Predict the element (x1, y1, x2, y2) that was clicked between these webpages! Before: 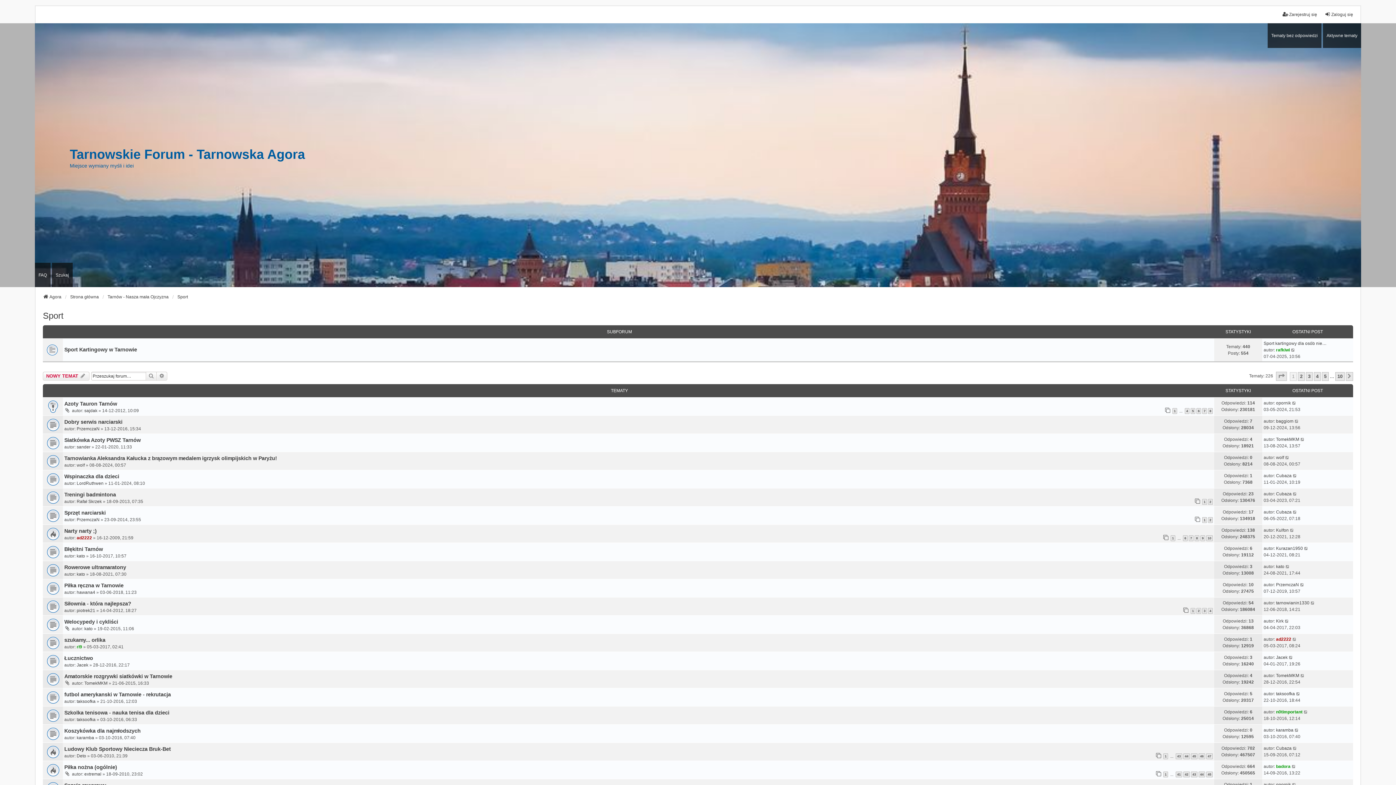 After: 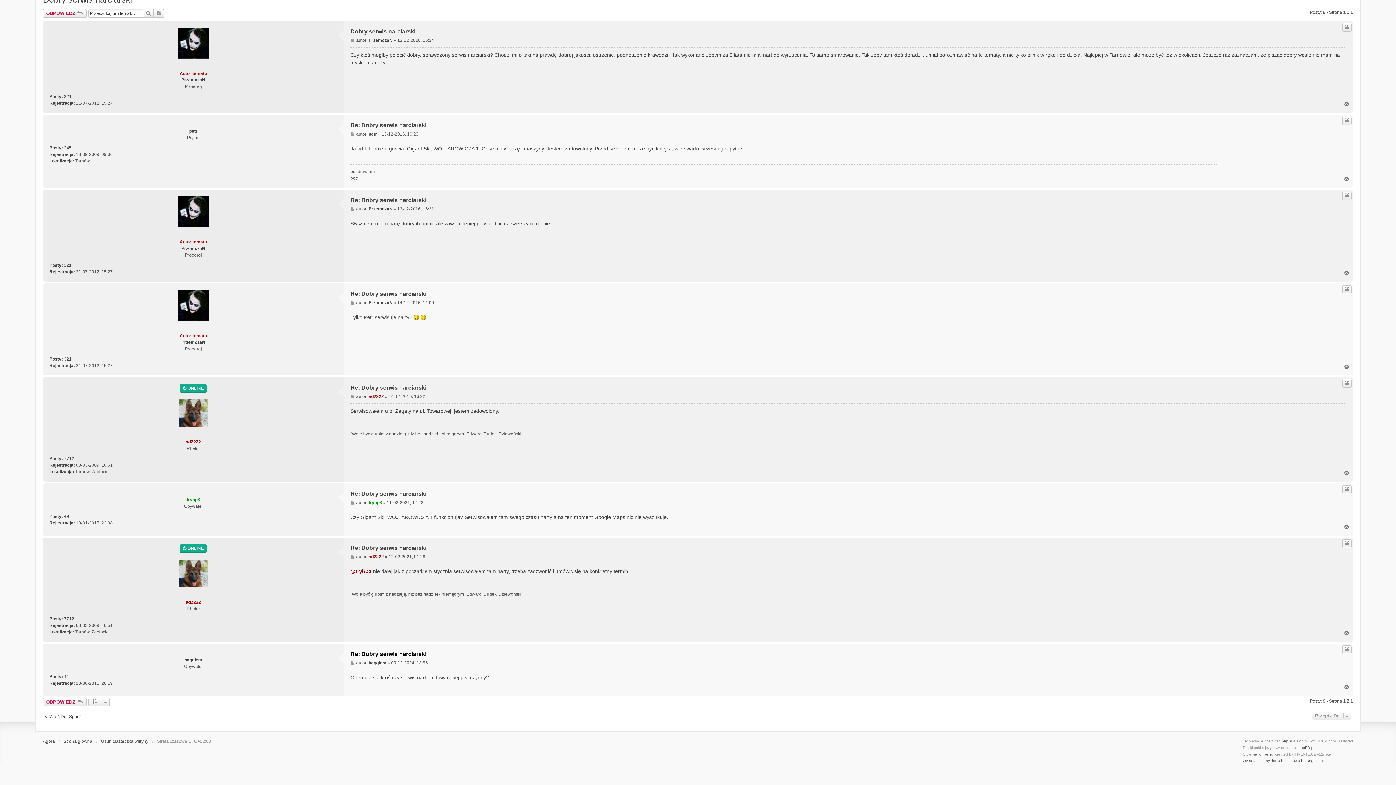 Action: bbox: (1294, 418, 1299, 424)